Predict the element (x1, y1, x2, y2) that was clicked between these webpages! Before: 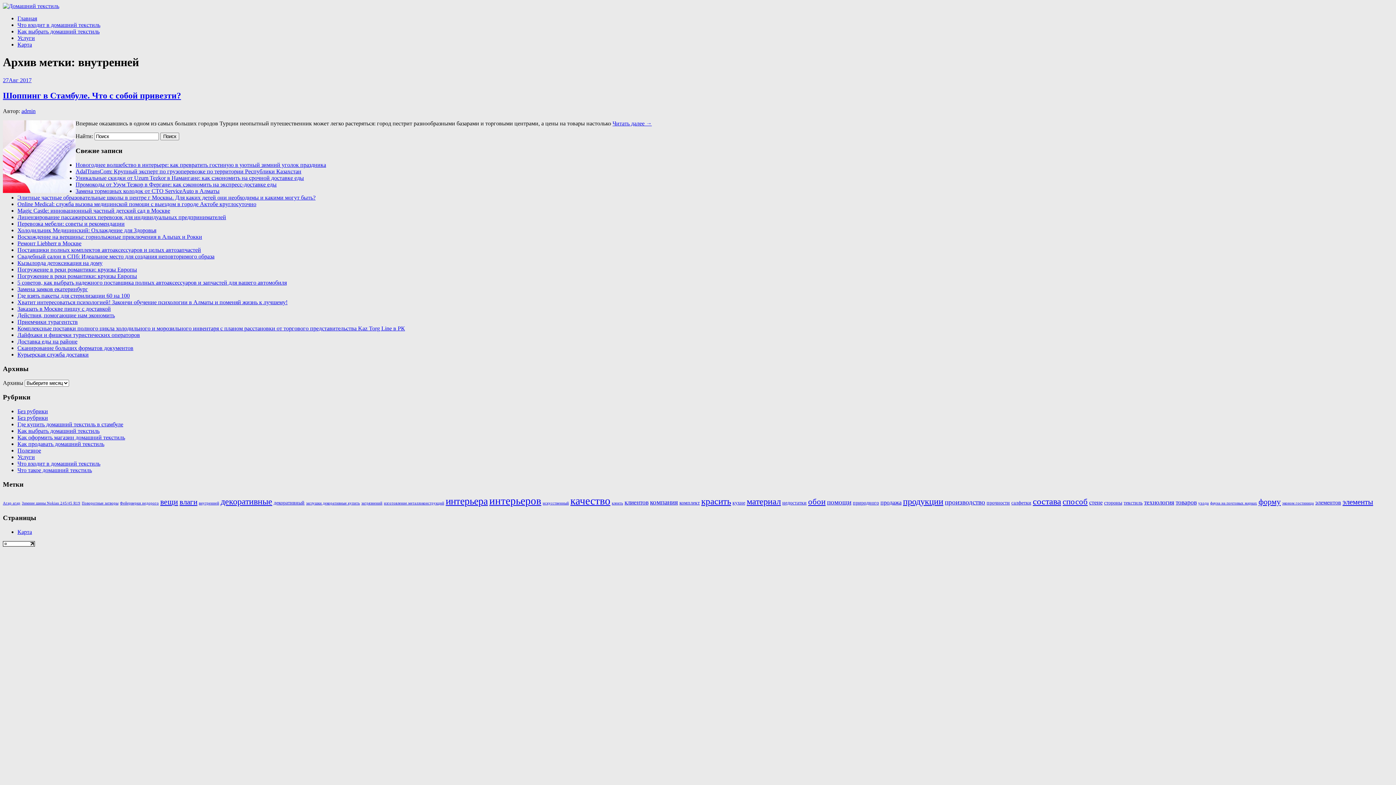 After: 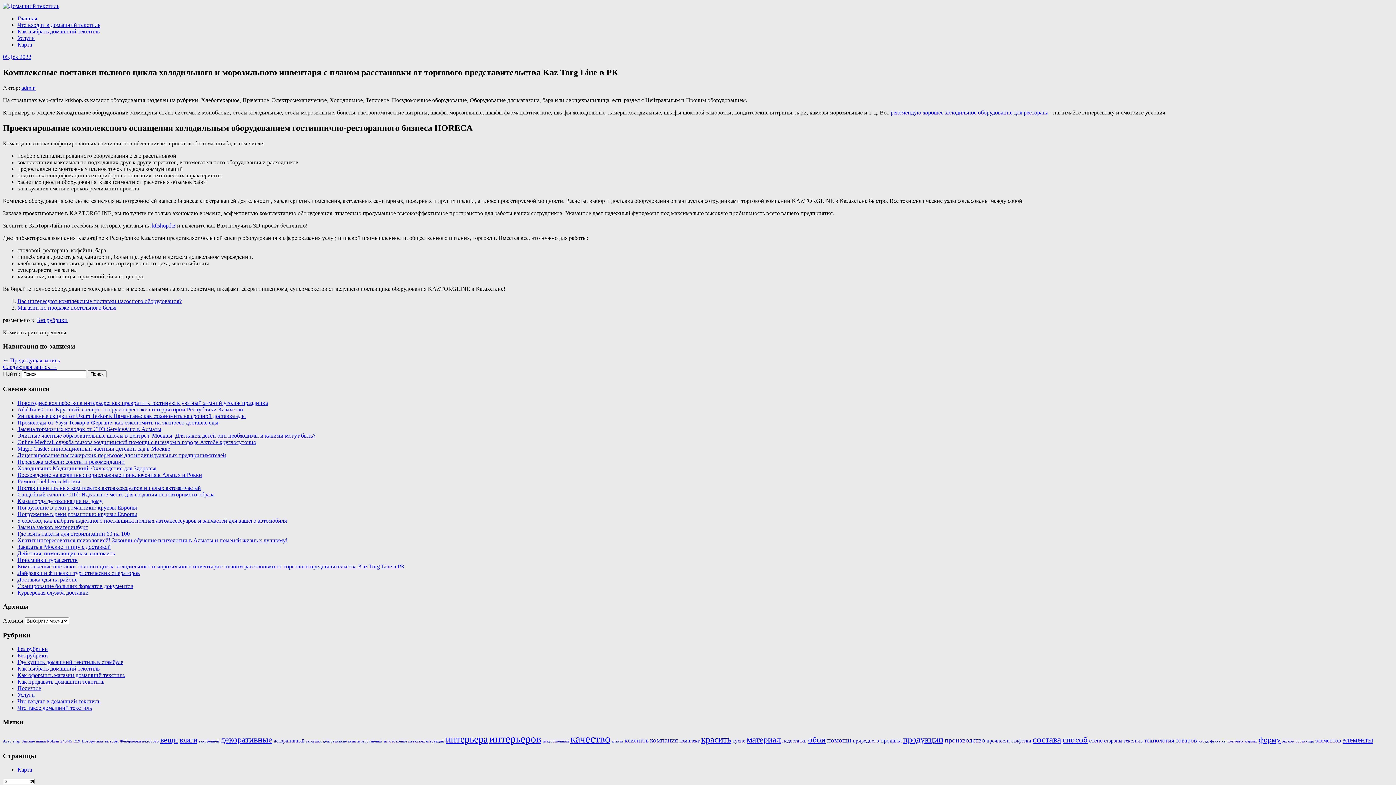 Action: label: Комплексные поставки полного цикла холодильного и морозильного инвентаря с планом расстановки от торгового представительства Kaz Torg Line в РК bbox: (17, 325, 405, 331)